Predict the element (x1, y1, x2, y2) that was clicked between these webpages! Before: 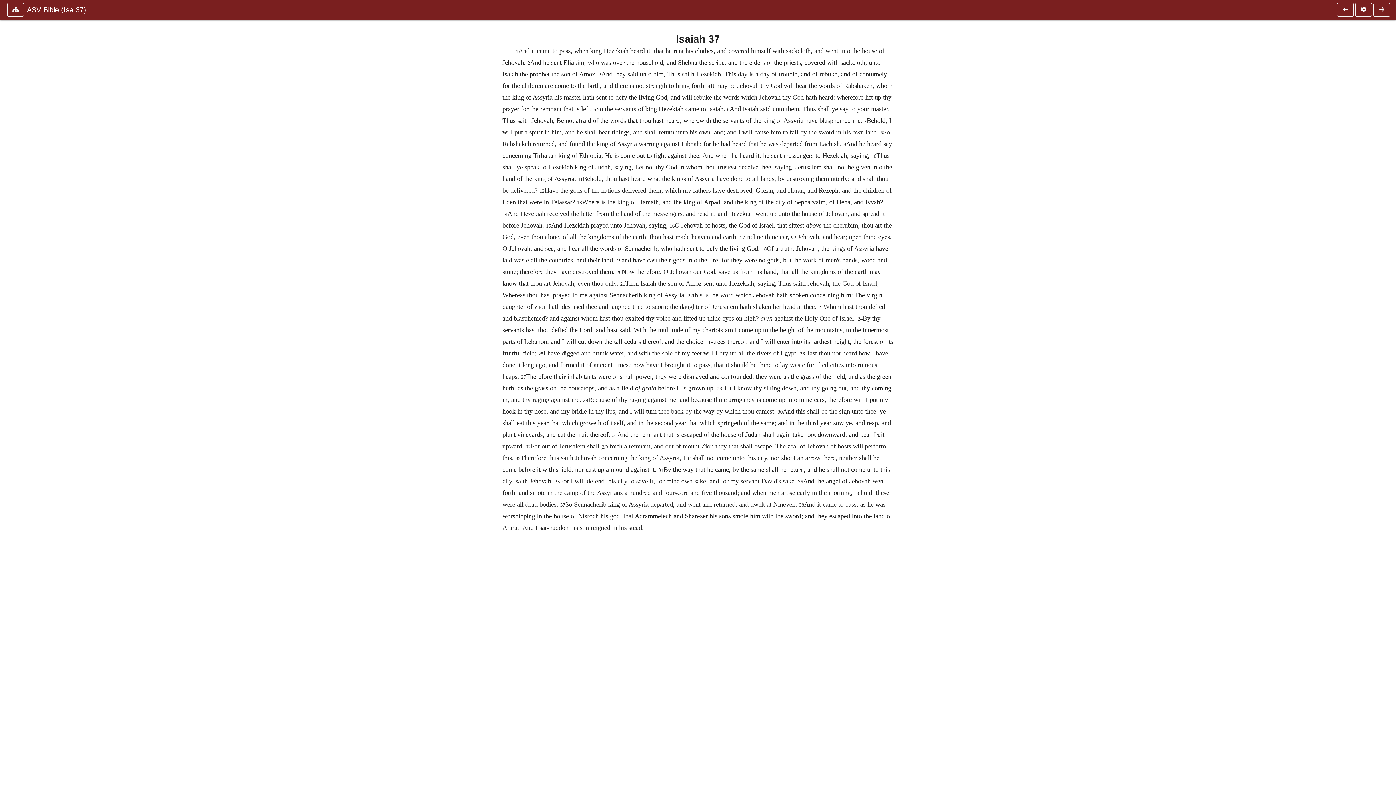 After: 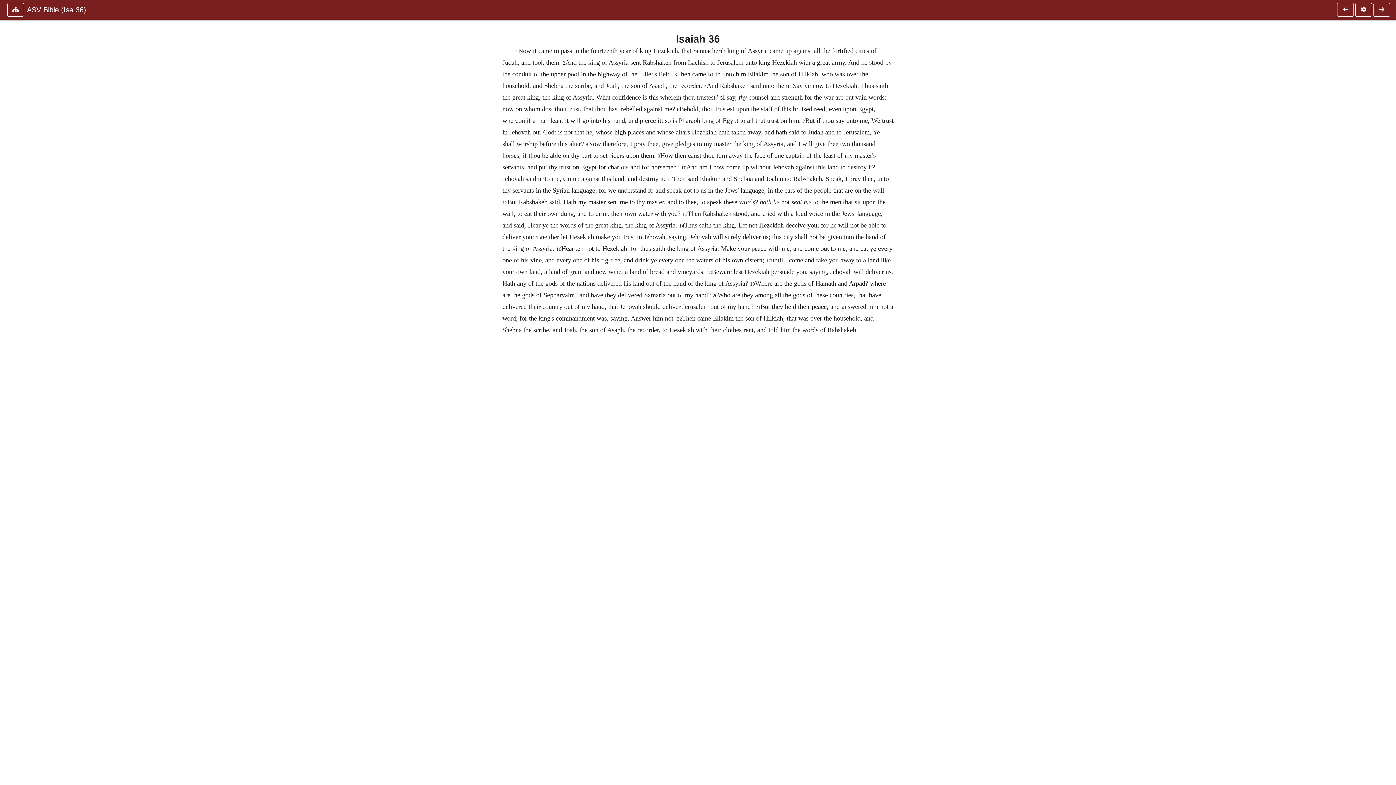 Action: bbox: (1336, 2, 1354, 16)